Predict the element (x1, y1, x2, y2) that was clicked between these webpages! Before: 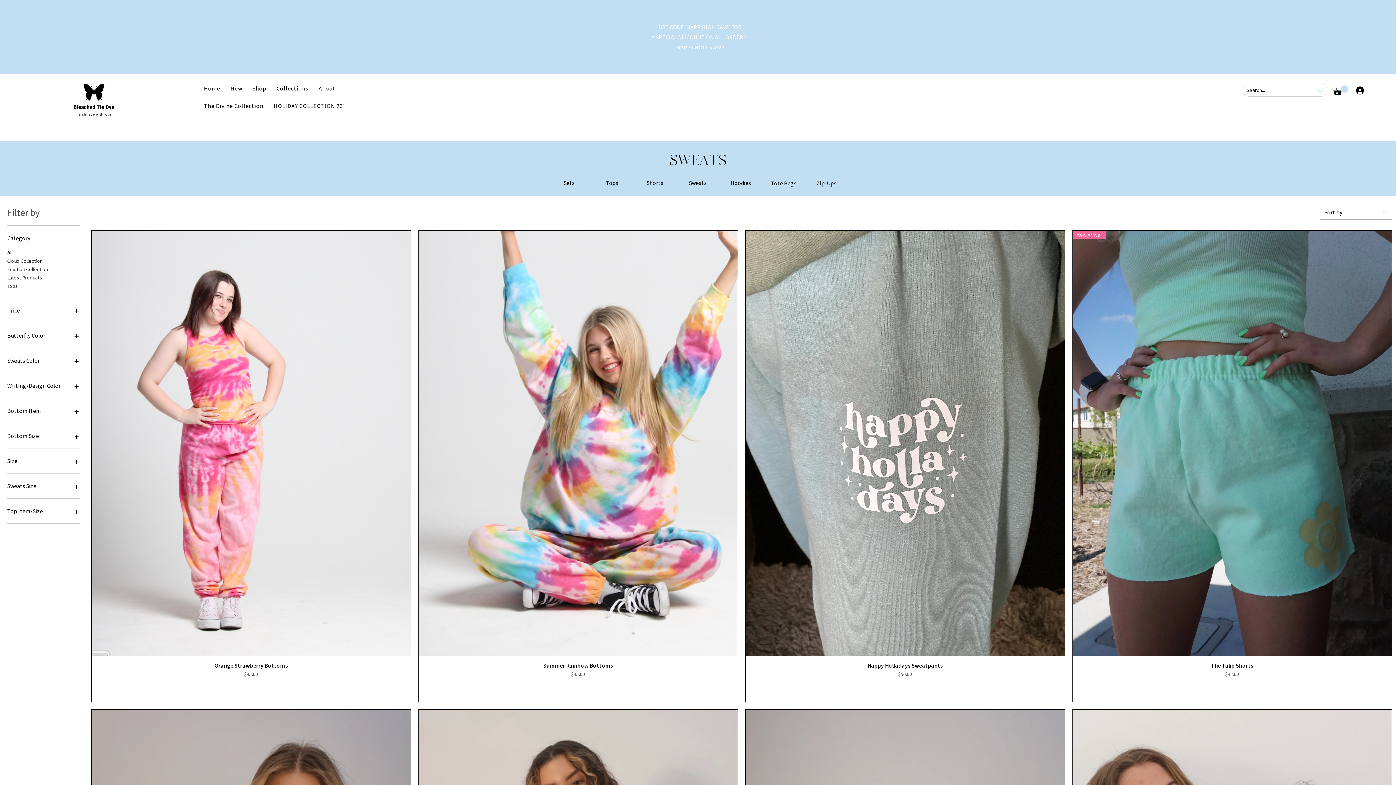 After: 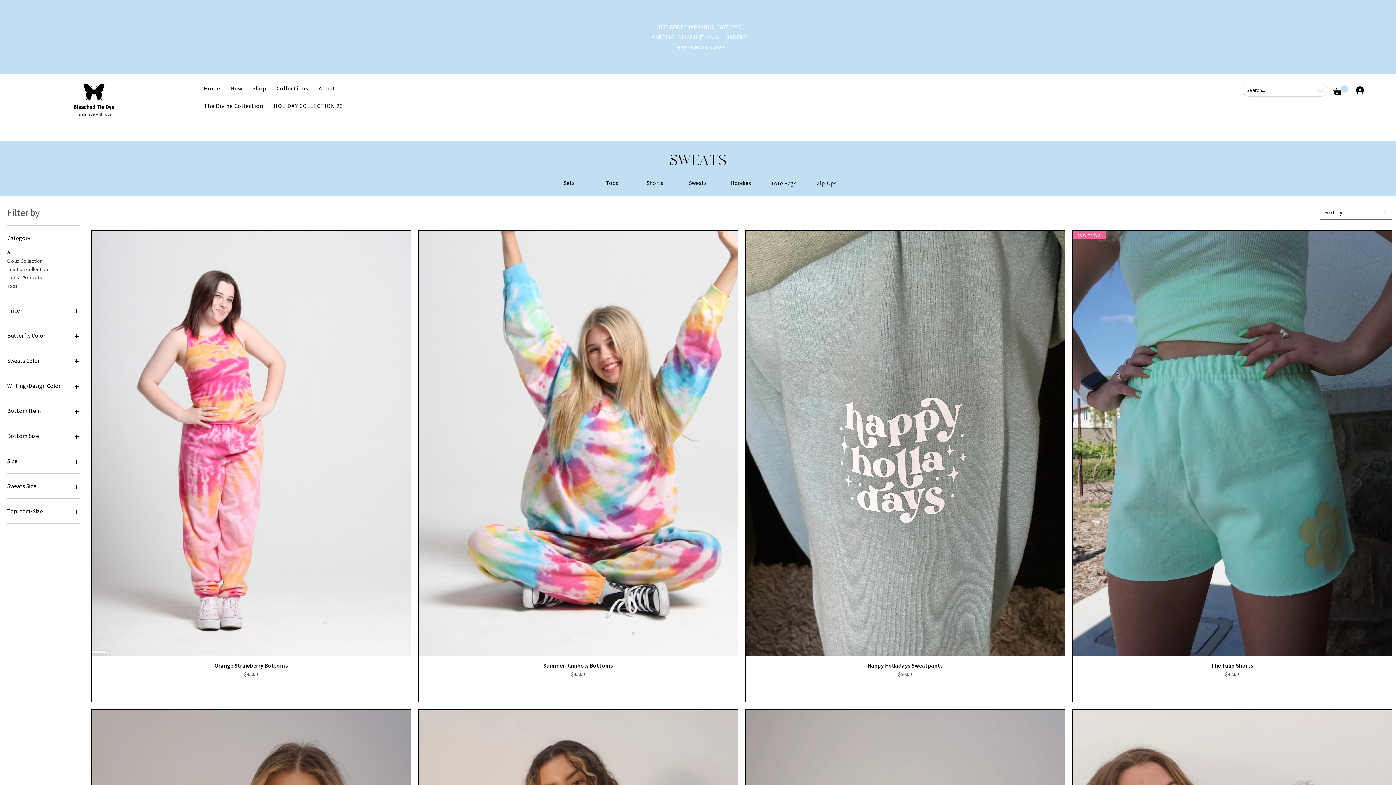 Action: bbox: (7, 456, 80, 466) label: Size